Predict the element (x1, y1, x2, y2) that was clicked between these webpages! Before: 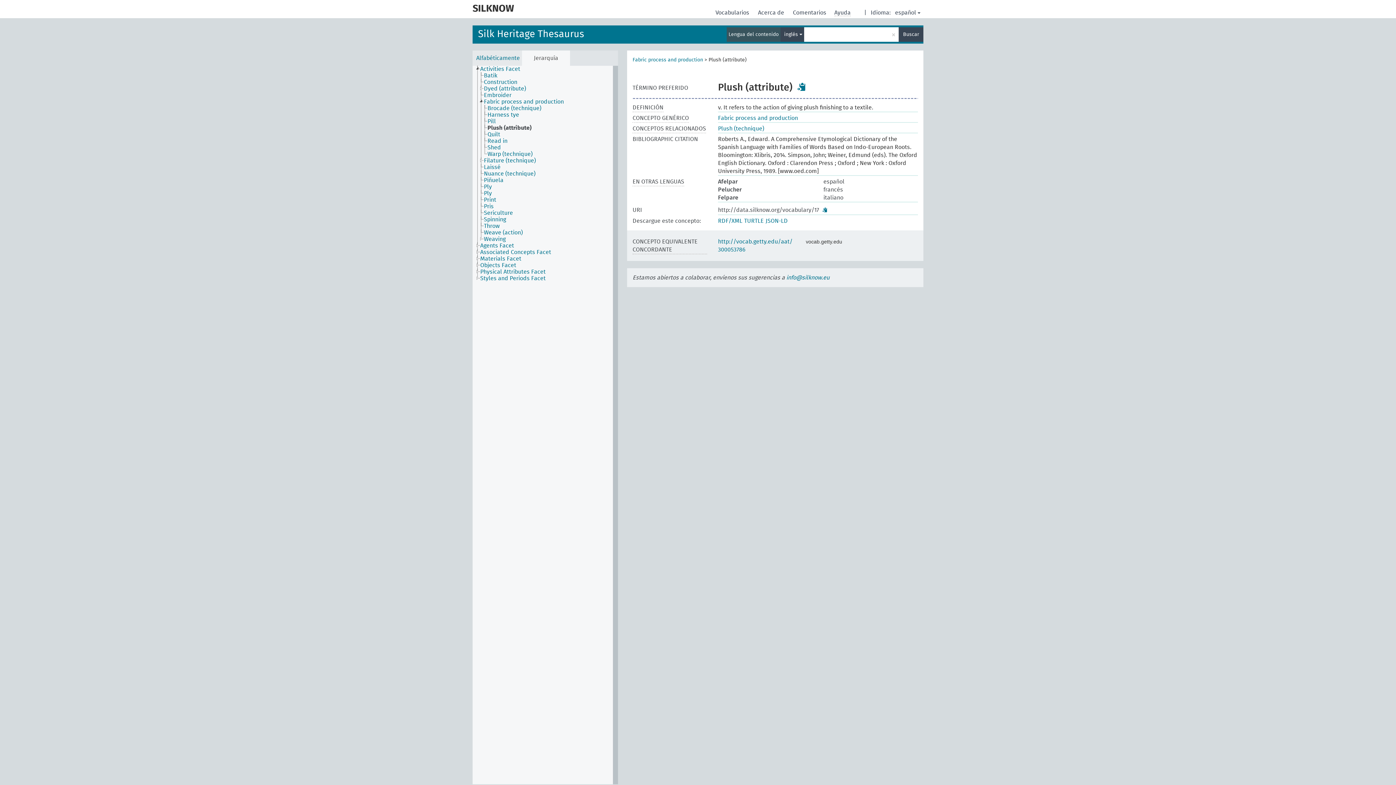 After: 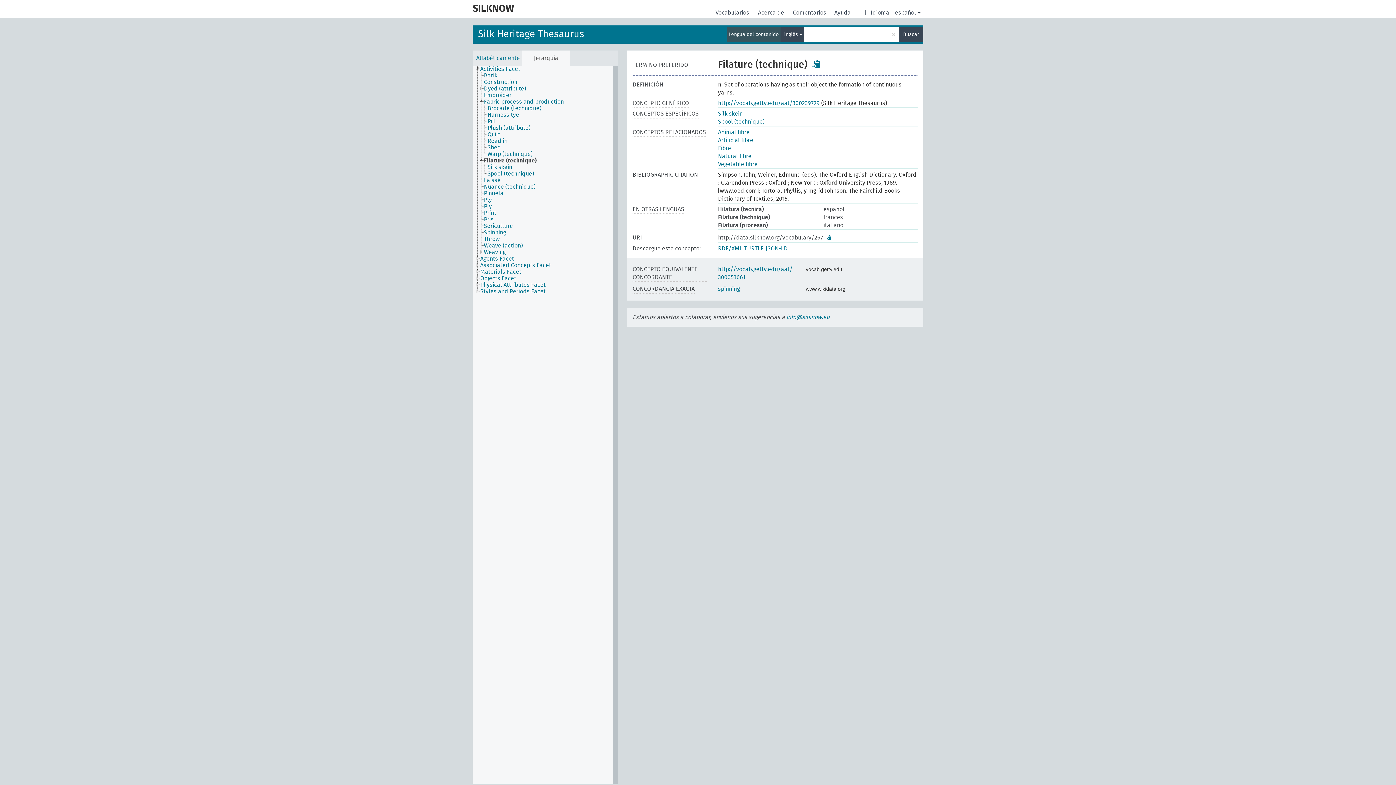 Action: bbox: (483, 157, 542, 164) label: Filature (technique)